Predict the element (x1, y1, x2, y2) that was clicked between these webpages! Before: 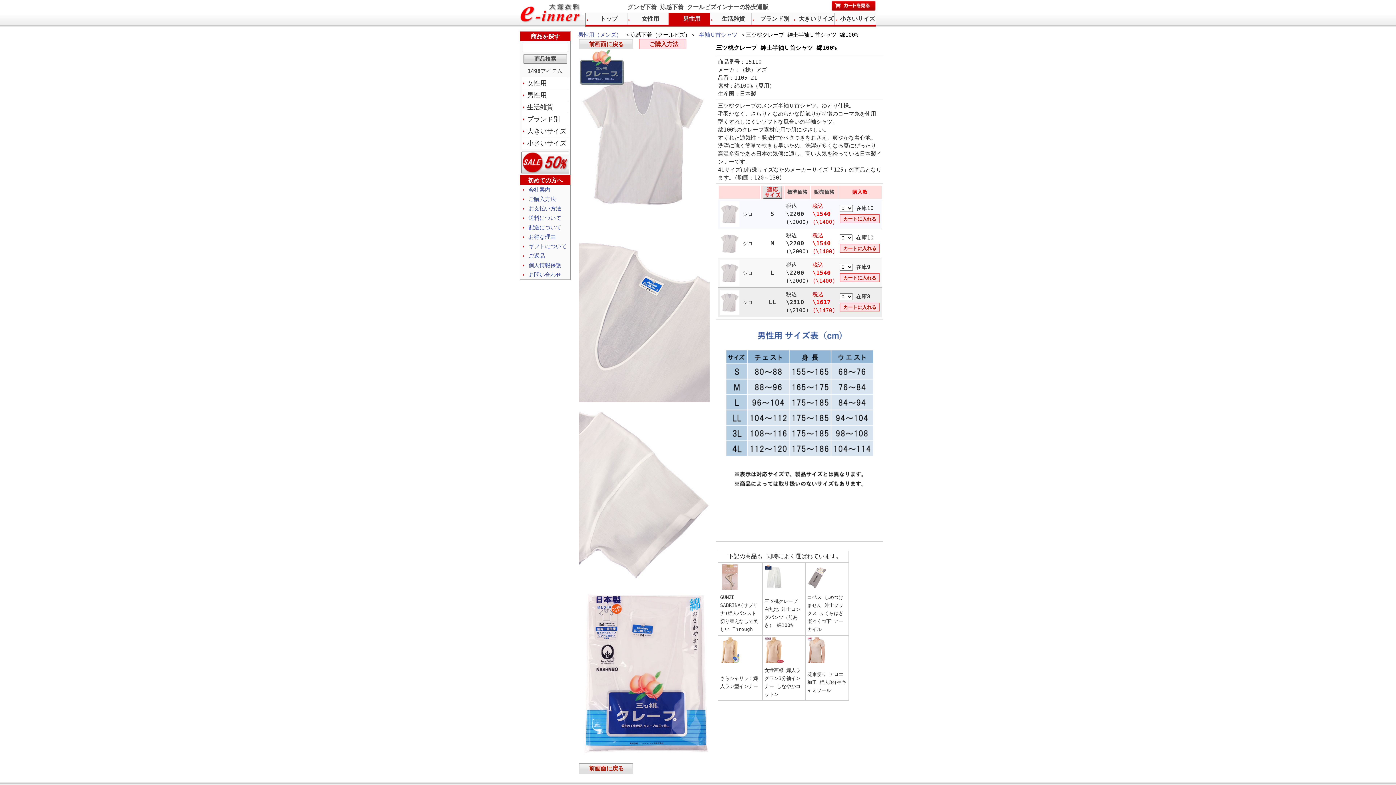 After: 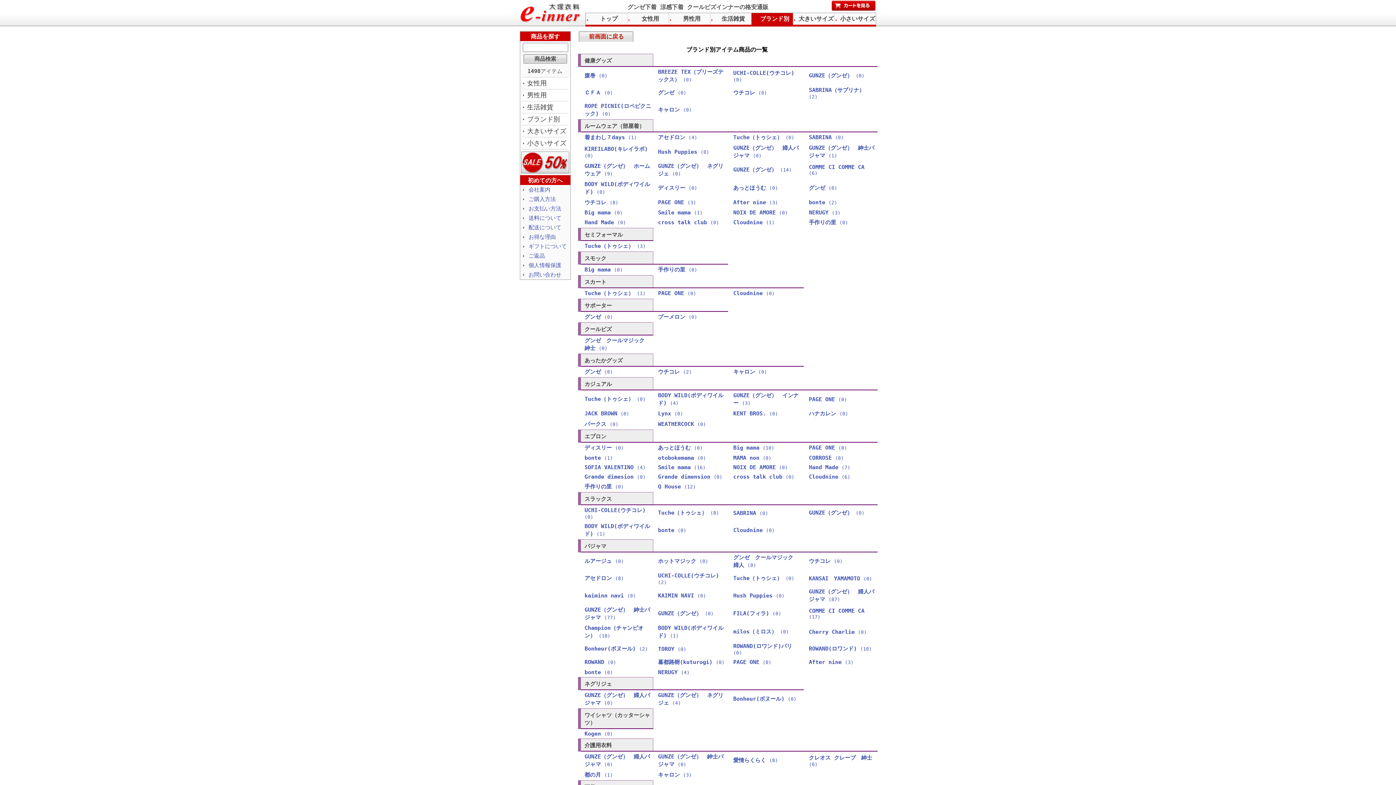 Action: label: ブランド別 bbox: (751, 13, 795, 26)